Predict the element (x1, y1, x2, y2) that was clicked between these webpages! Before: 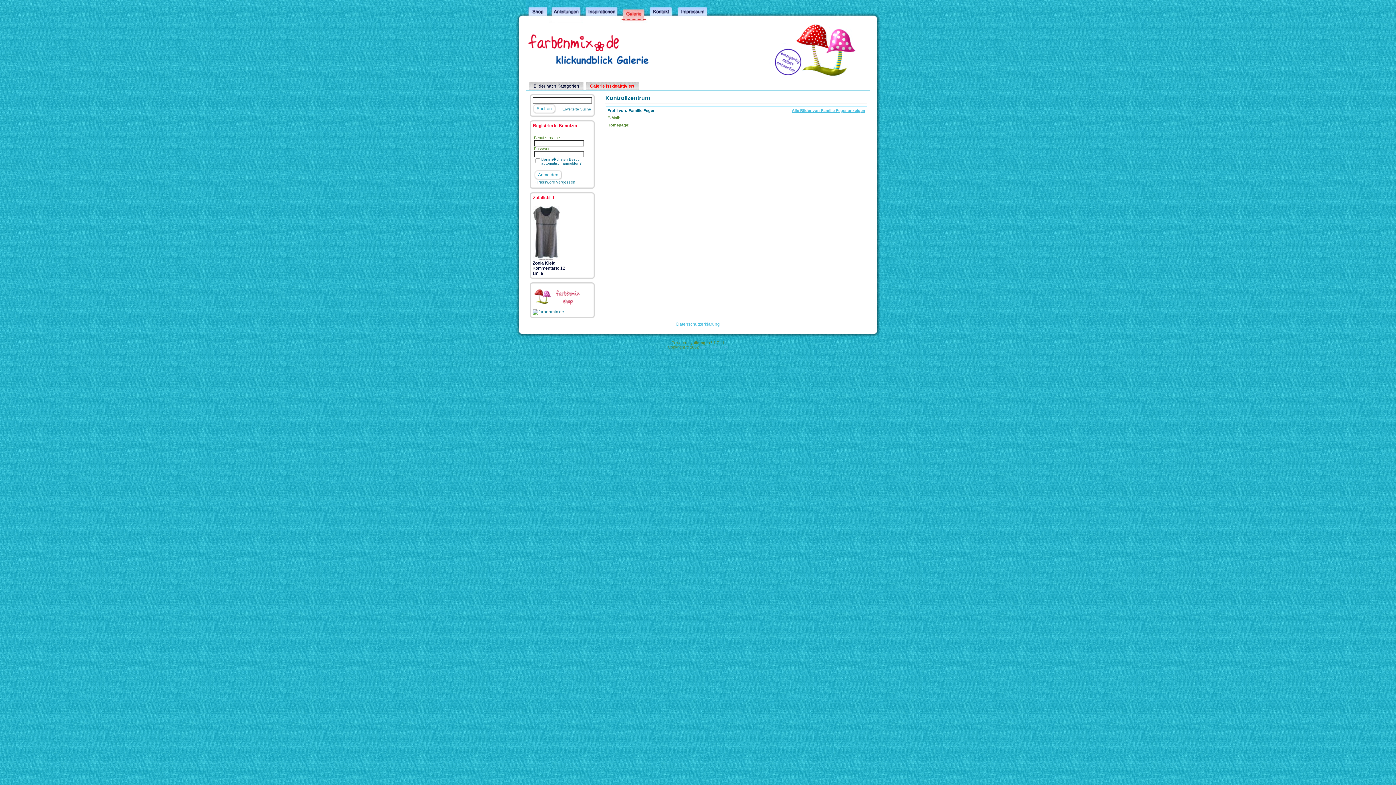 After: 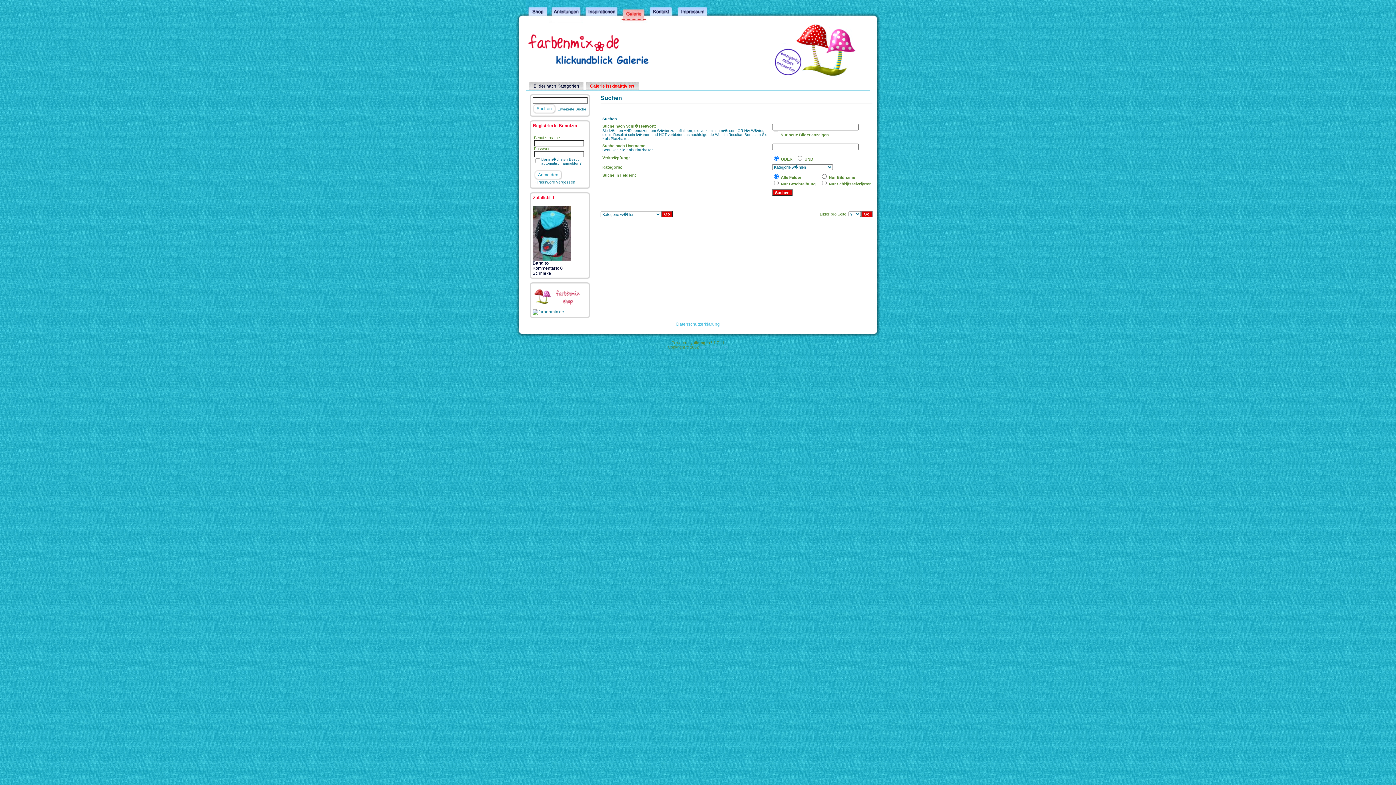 Action: label: Erweiterte Suche bbox: (562, 107, 591, 111)